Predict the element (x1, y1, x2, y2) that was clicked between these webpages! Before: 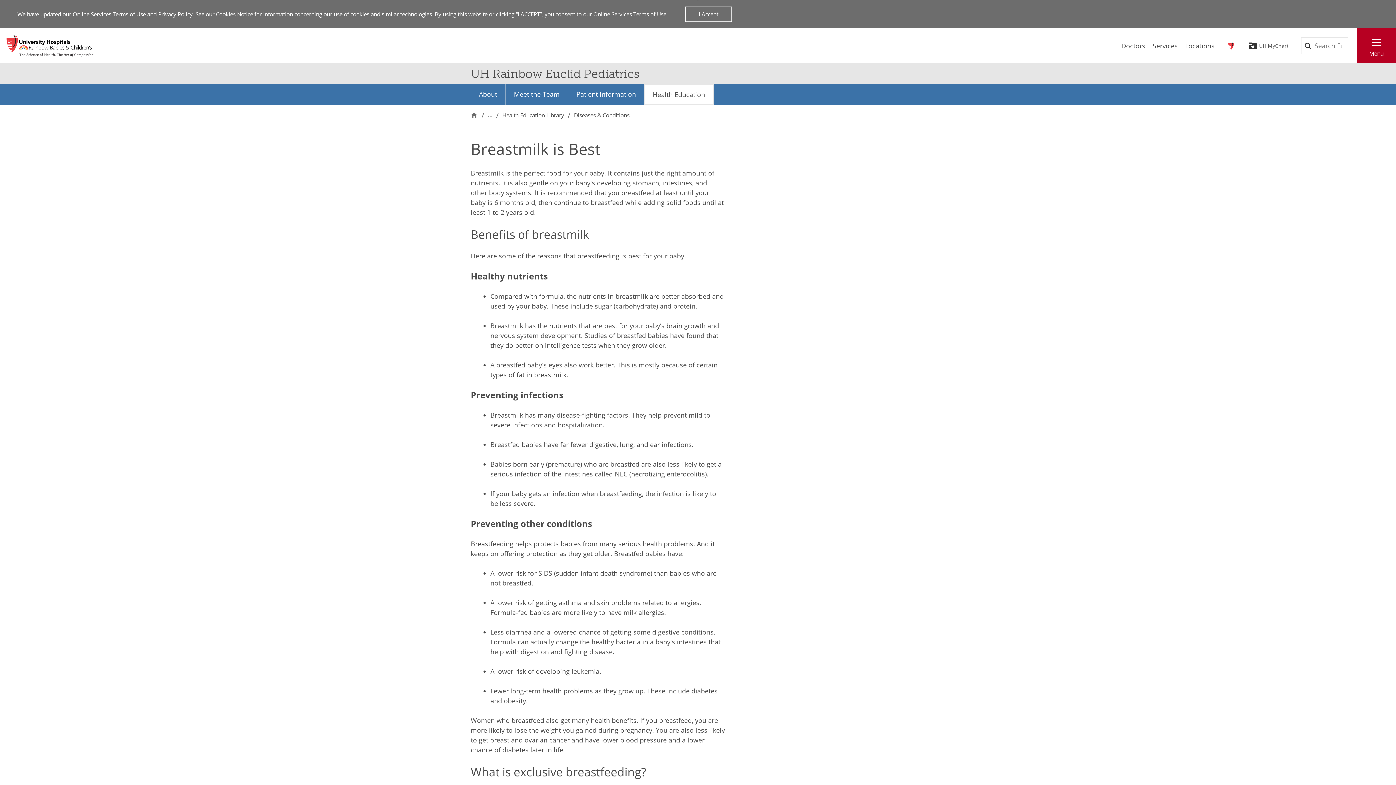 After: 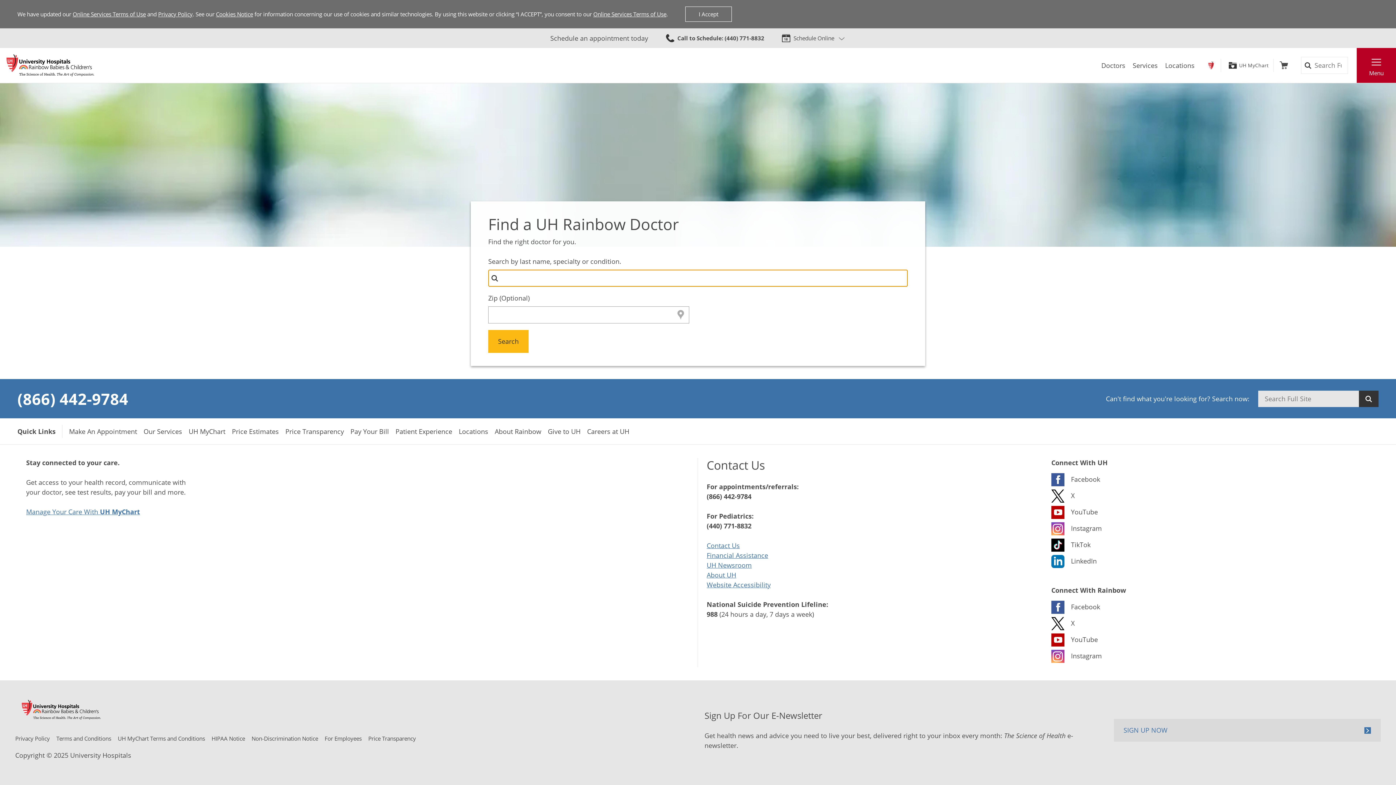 Action: bbox: (1121, 41, 1145, 50) label: Doctors